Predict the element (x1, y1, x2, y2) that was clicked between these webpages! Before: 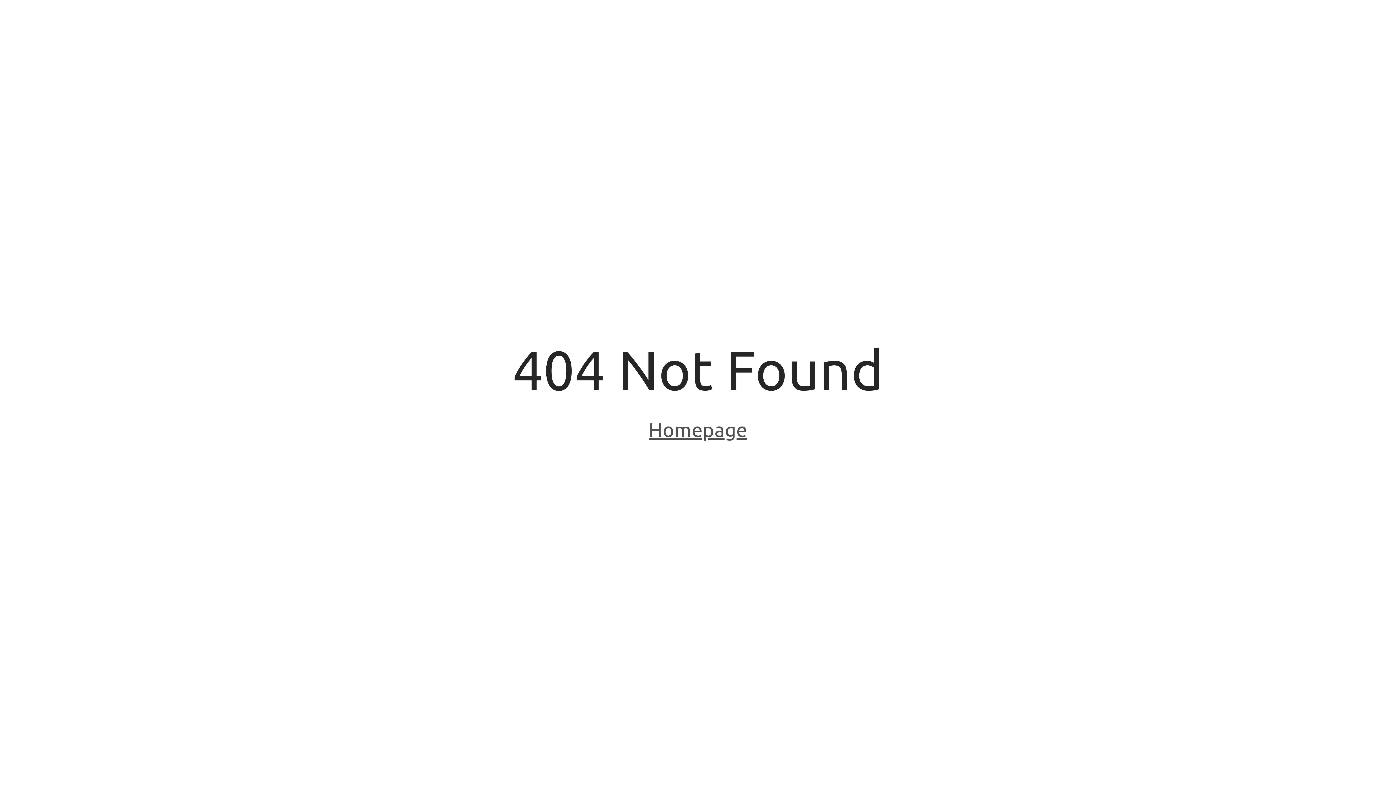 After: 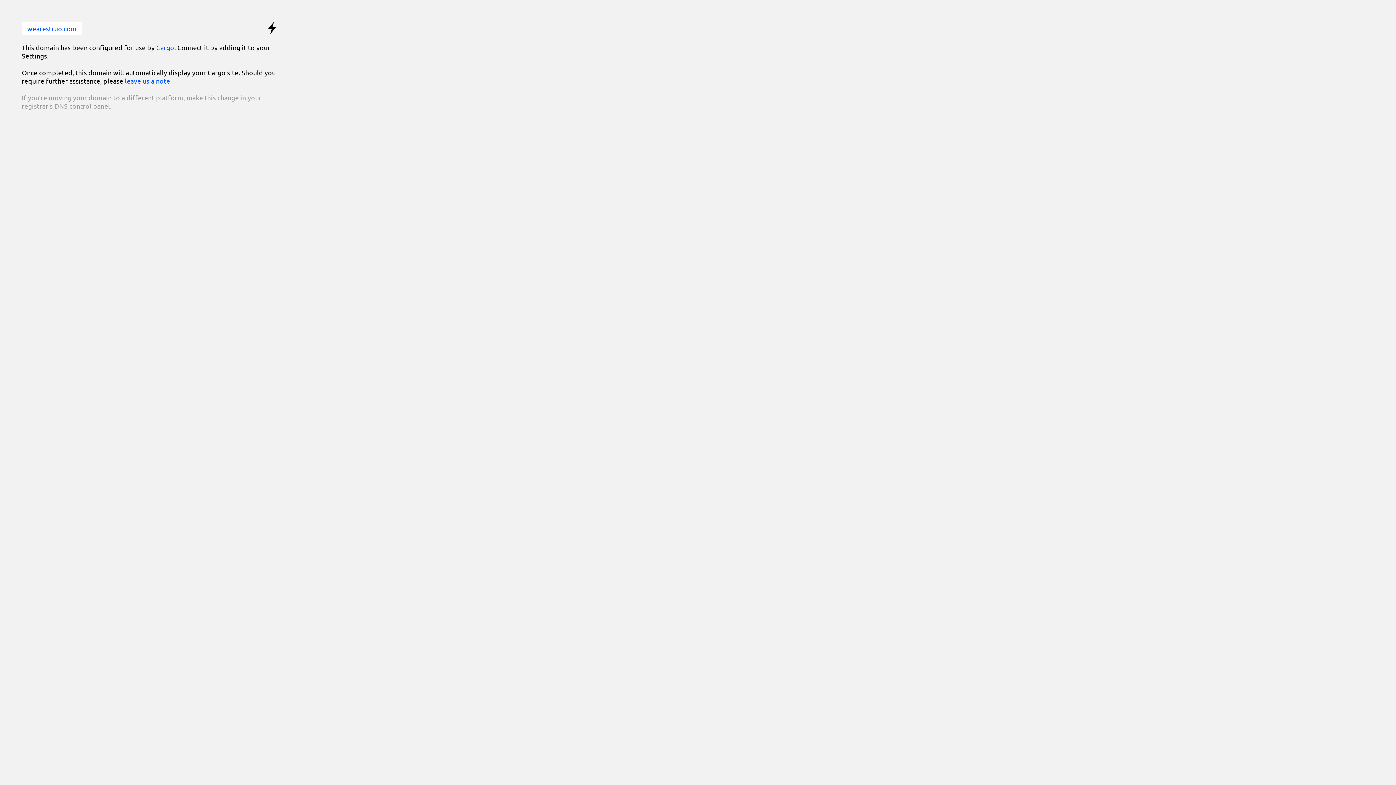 Action: label: Homepage bbox: (648, 418, 747, 443)